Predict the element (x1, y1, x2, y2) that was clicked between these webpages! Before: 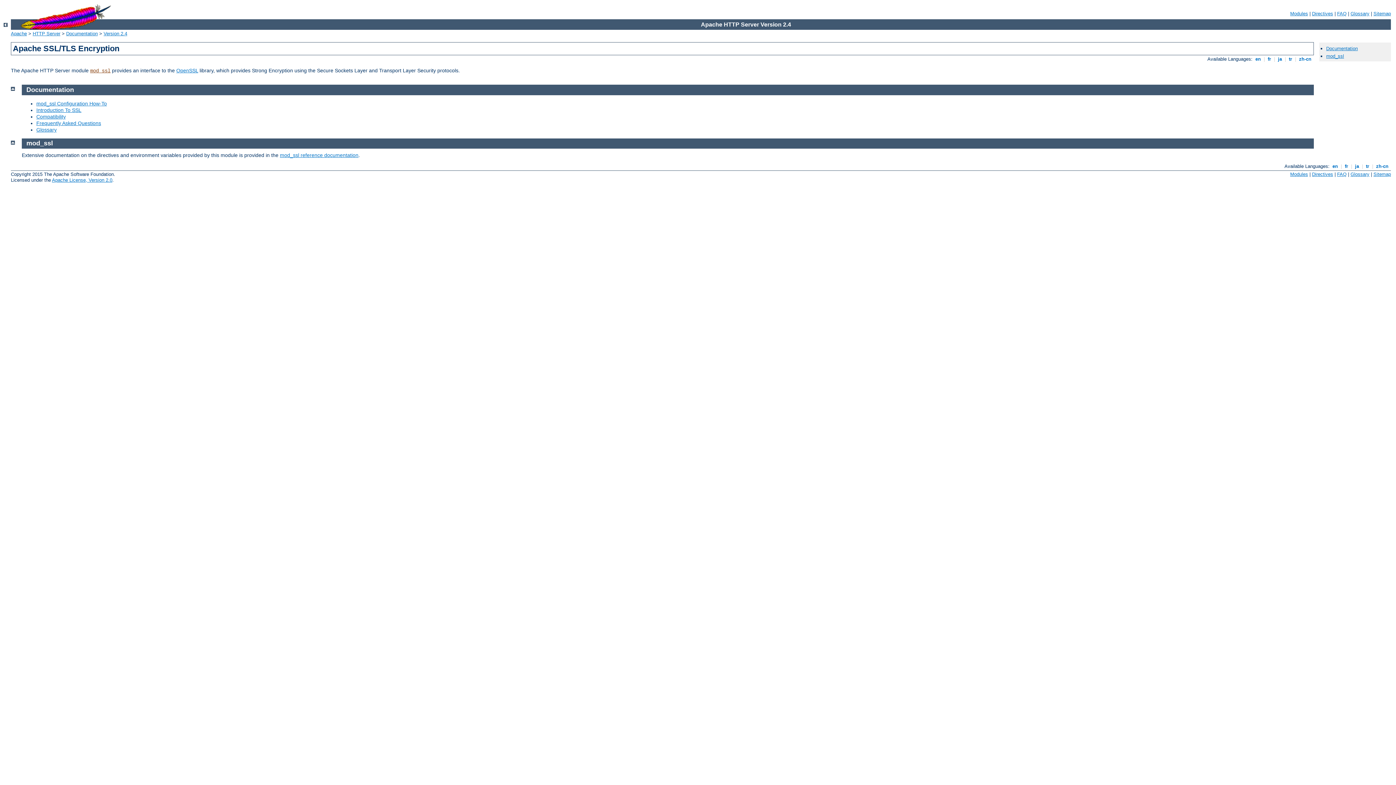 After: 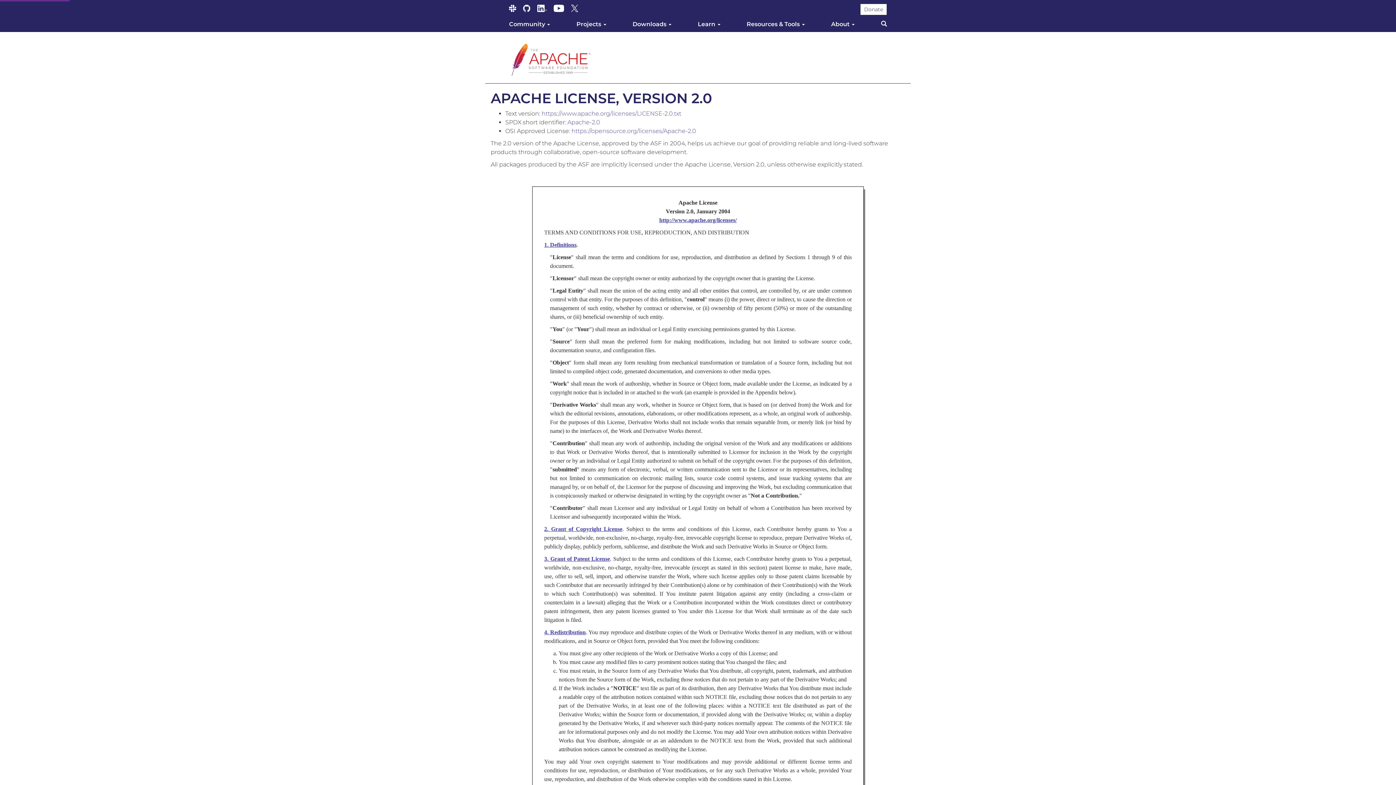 Action: bbox: (52, 177, 112, 183) label: Apache License, Version 2.0